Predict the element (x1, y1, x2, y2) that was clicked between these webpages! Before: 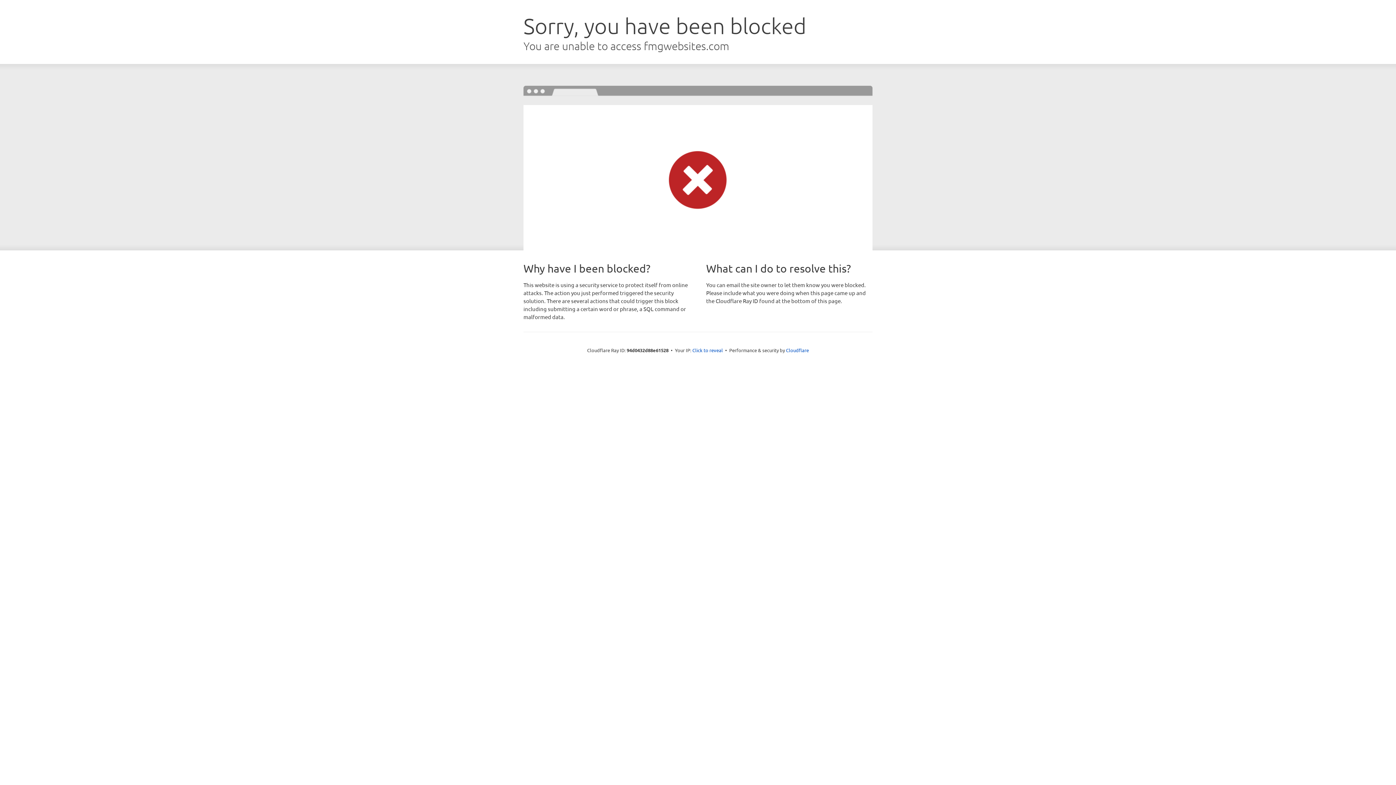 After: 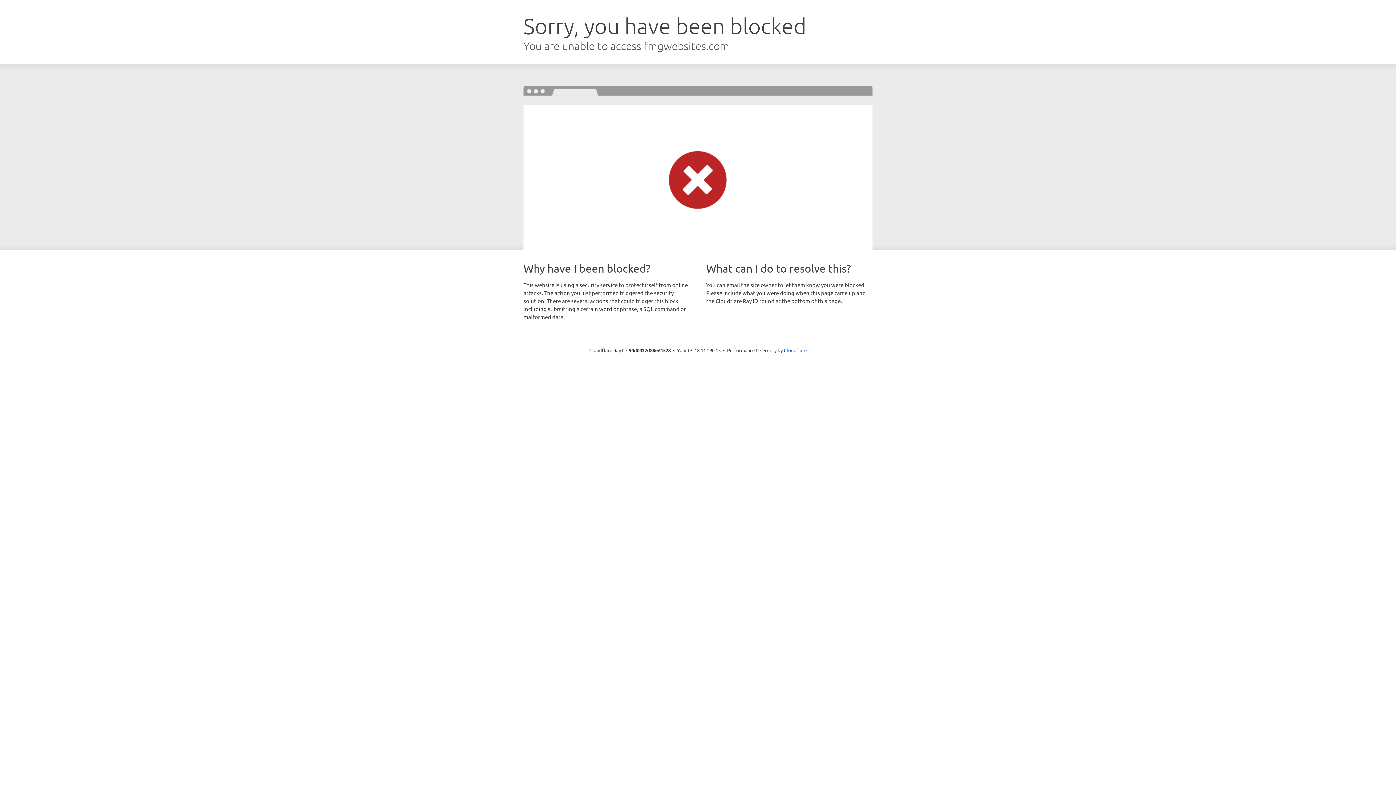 Action: label: Click to reveal bbox: (692, 346, 723, 353)